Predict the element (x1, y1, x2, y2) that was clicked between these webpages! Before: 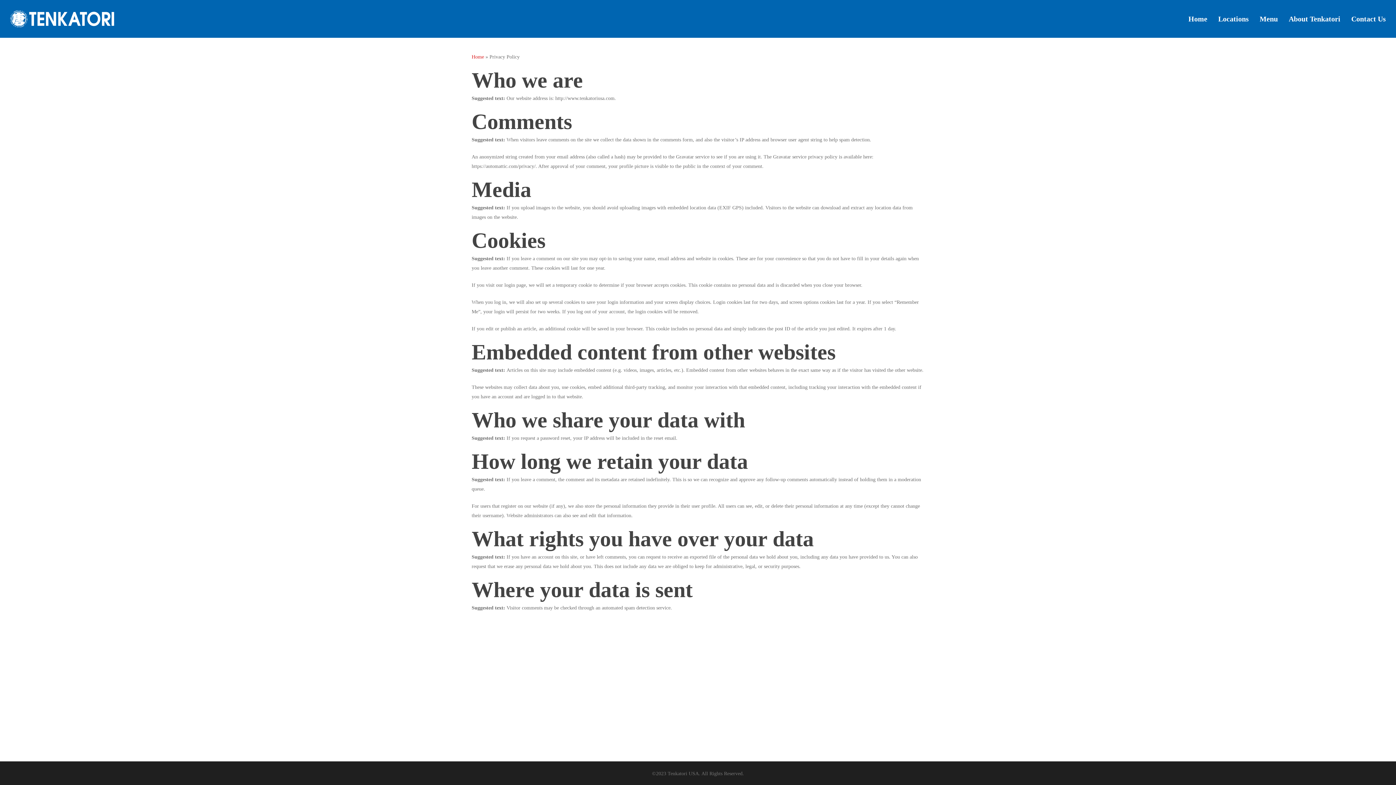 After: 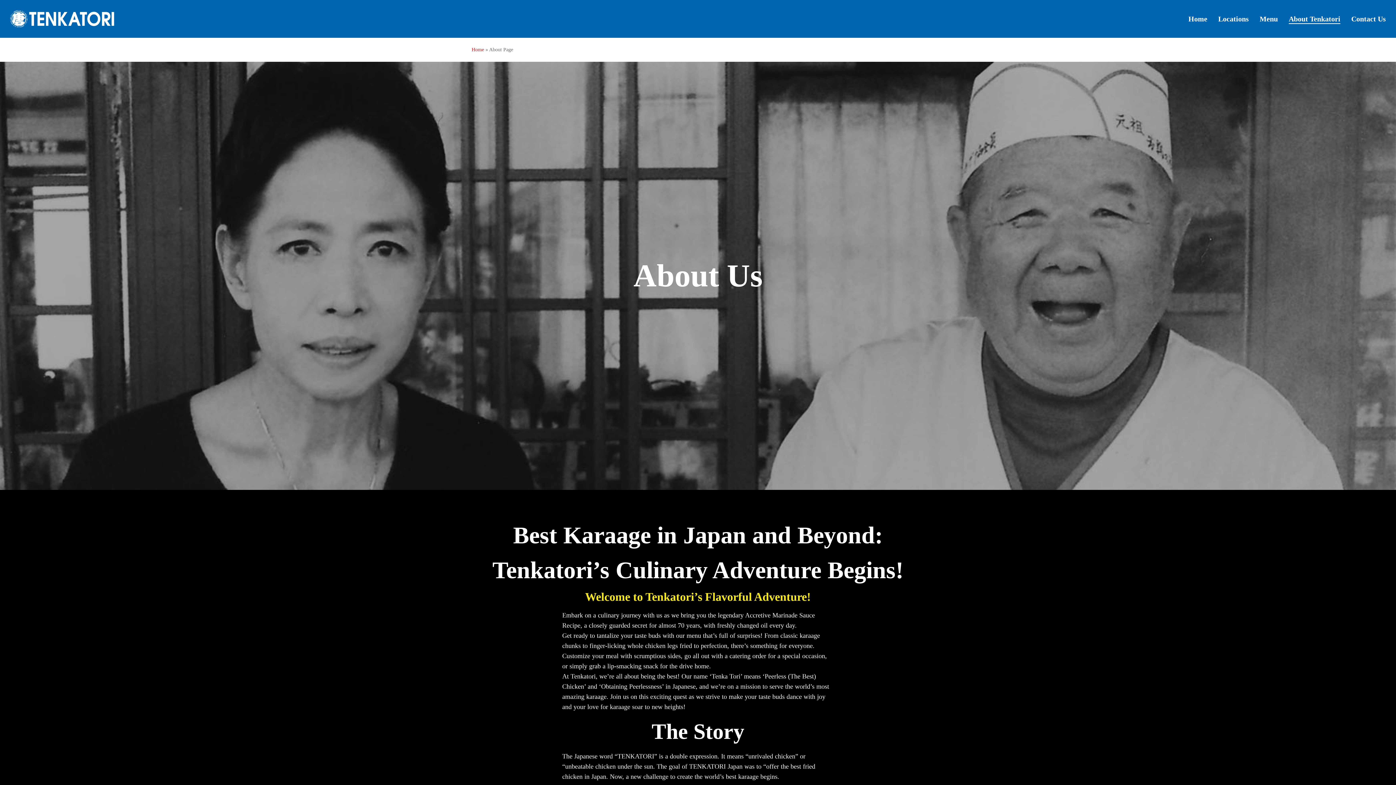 Action: label: About Tenkatori bbox: (1289, 13, 1340, 24)